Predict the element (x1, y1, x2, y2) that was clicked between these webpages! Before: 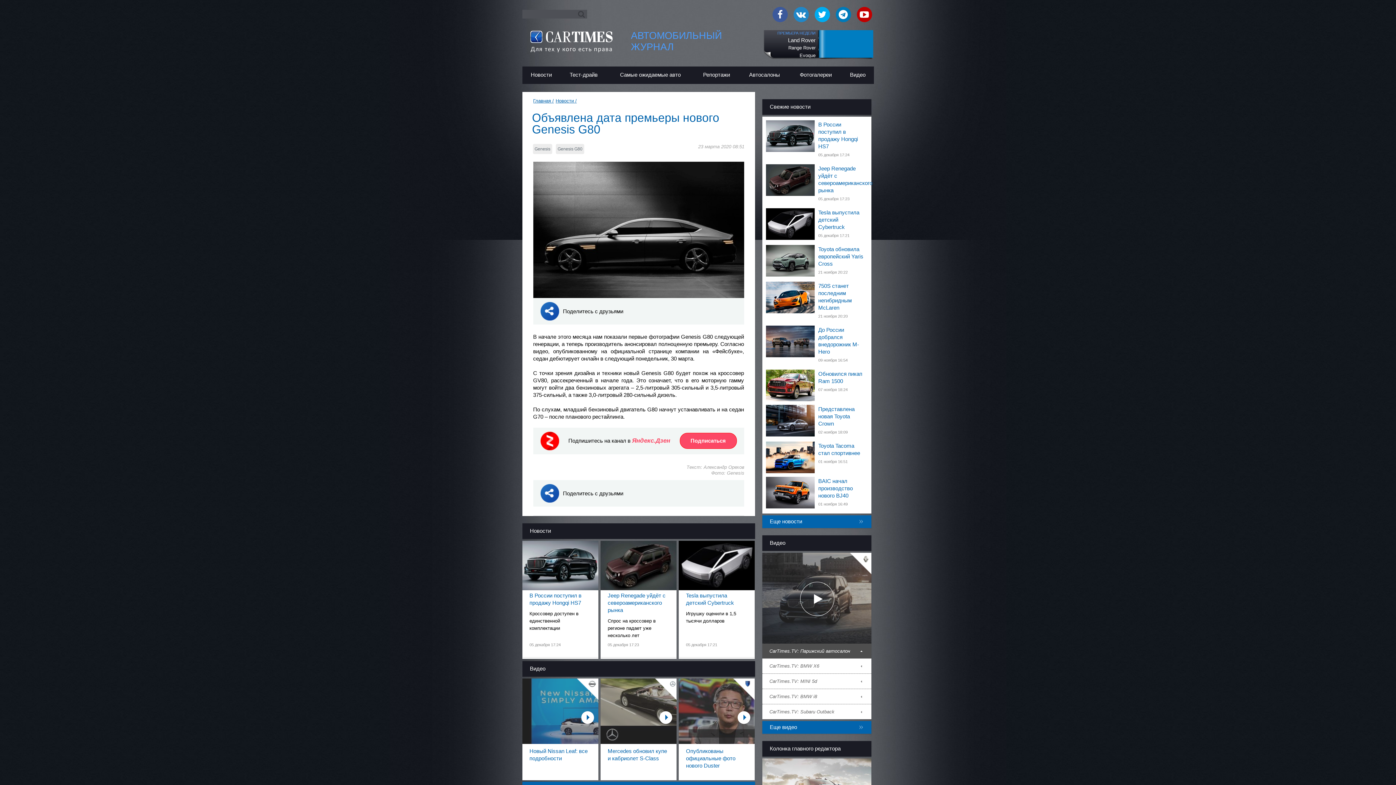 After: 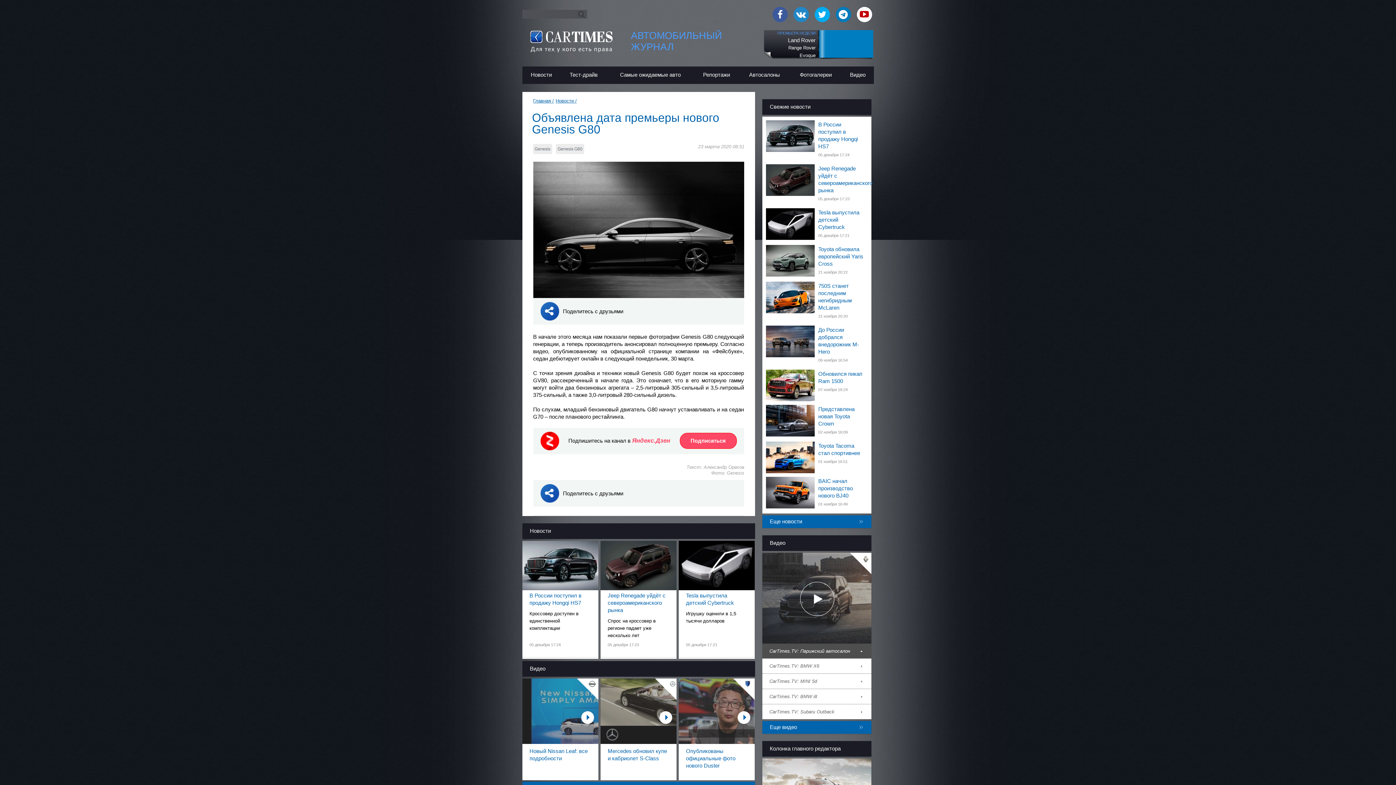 Action: bbox: (856, 6, 872, 22)